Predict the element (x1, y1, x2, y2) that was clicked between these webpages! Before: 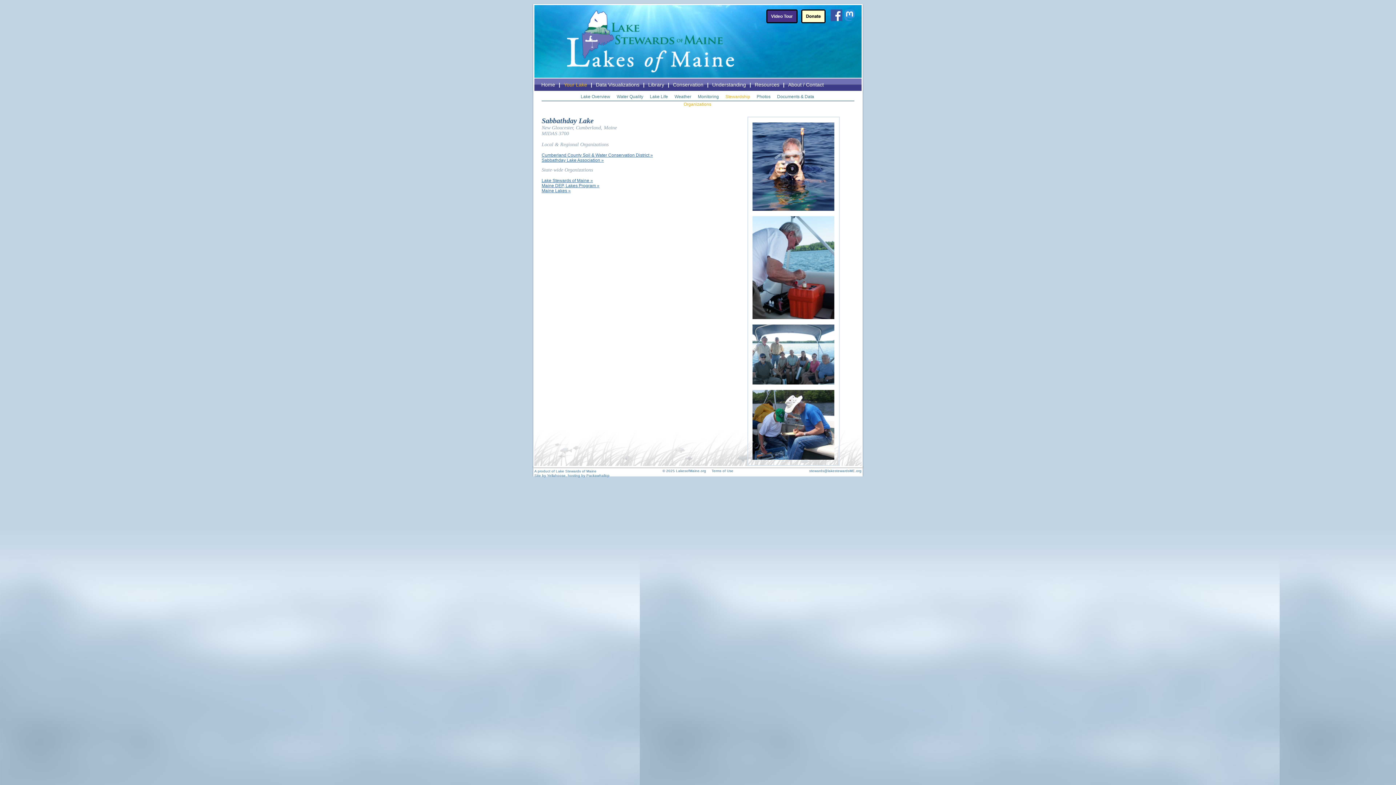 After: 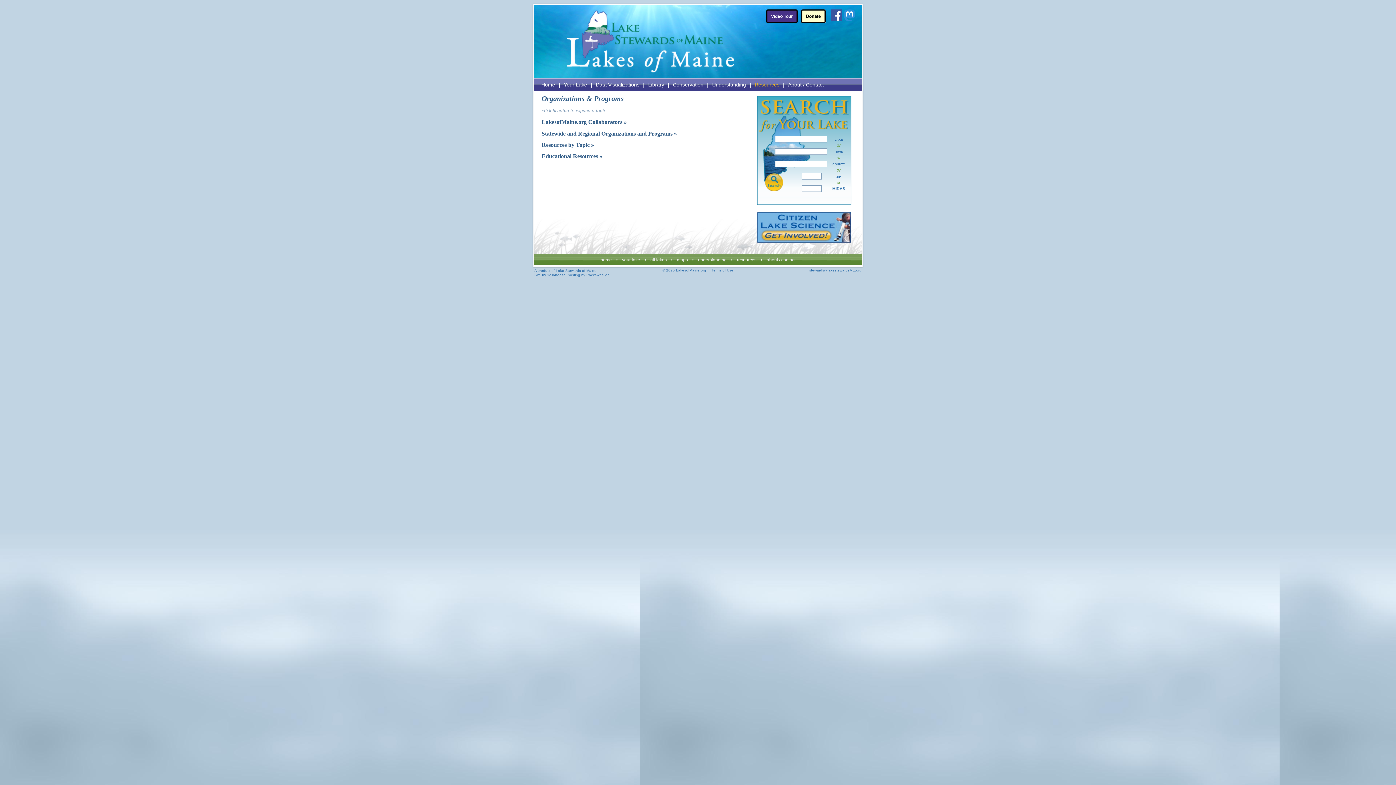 Action: label: Resources bbox: (754, 81, 779, 87)